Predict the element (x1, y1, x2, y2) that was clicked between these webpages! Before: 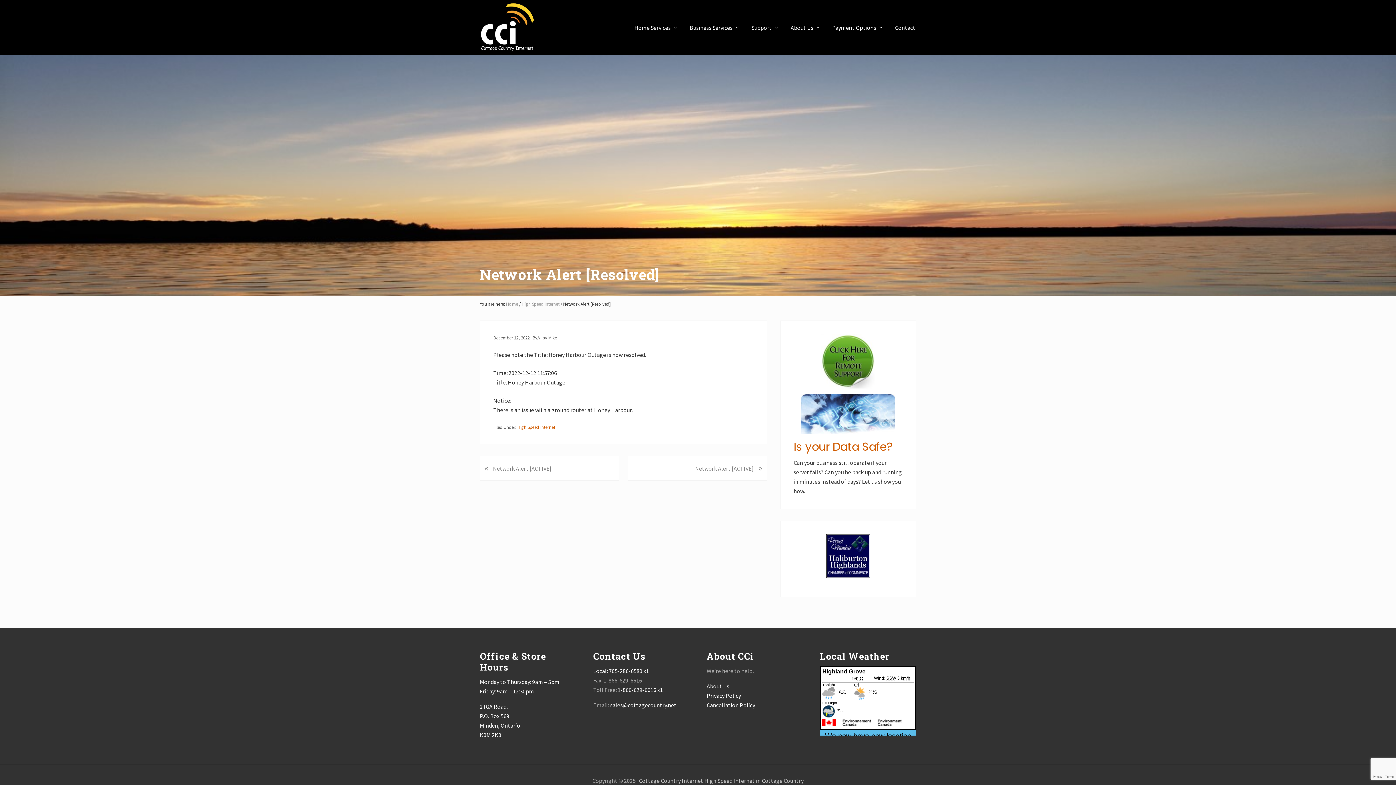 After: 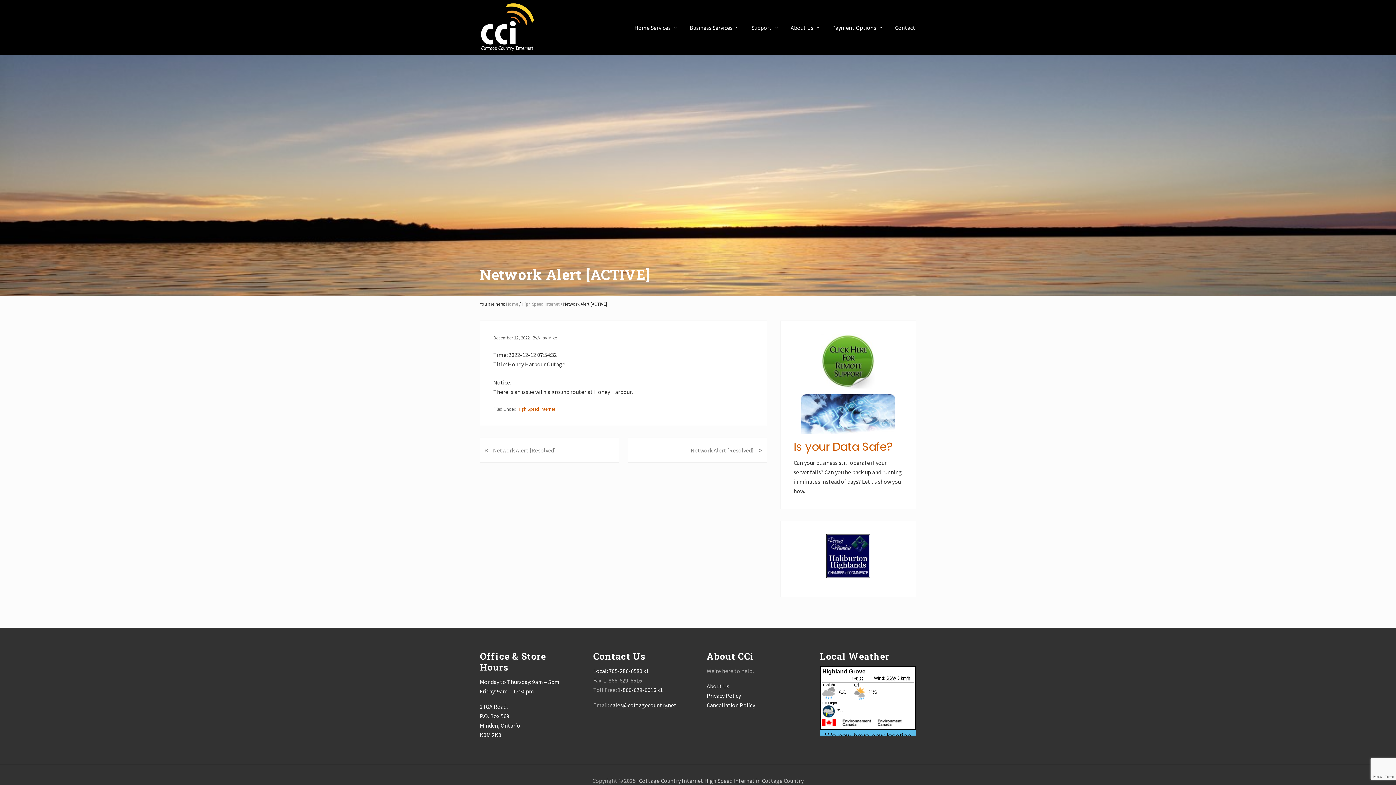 Action: label: Previous Post:
«
Network Alert [ACTIVE] bbox: (480, 456, 619, 481)